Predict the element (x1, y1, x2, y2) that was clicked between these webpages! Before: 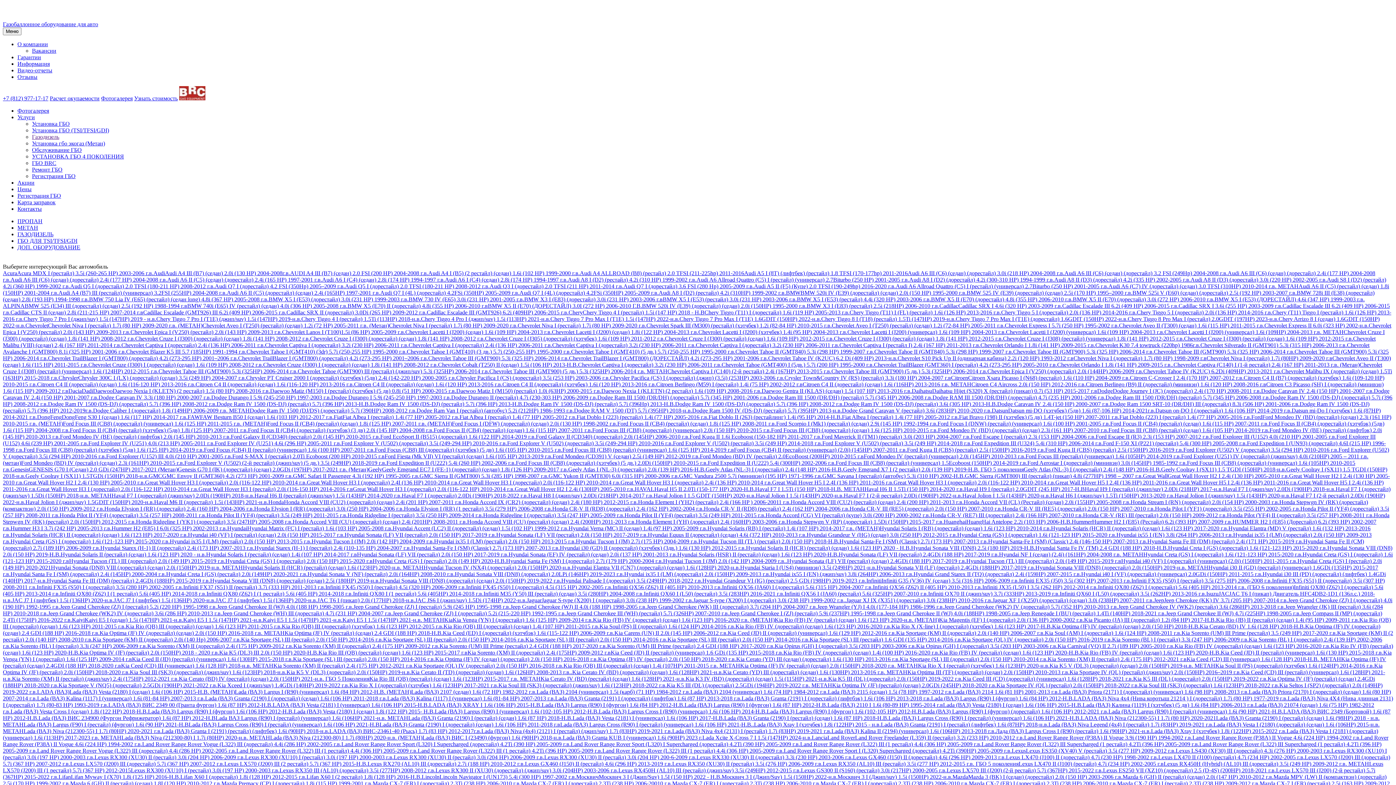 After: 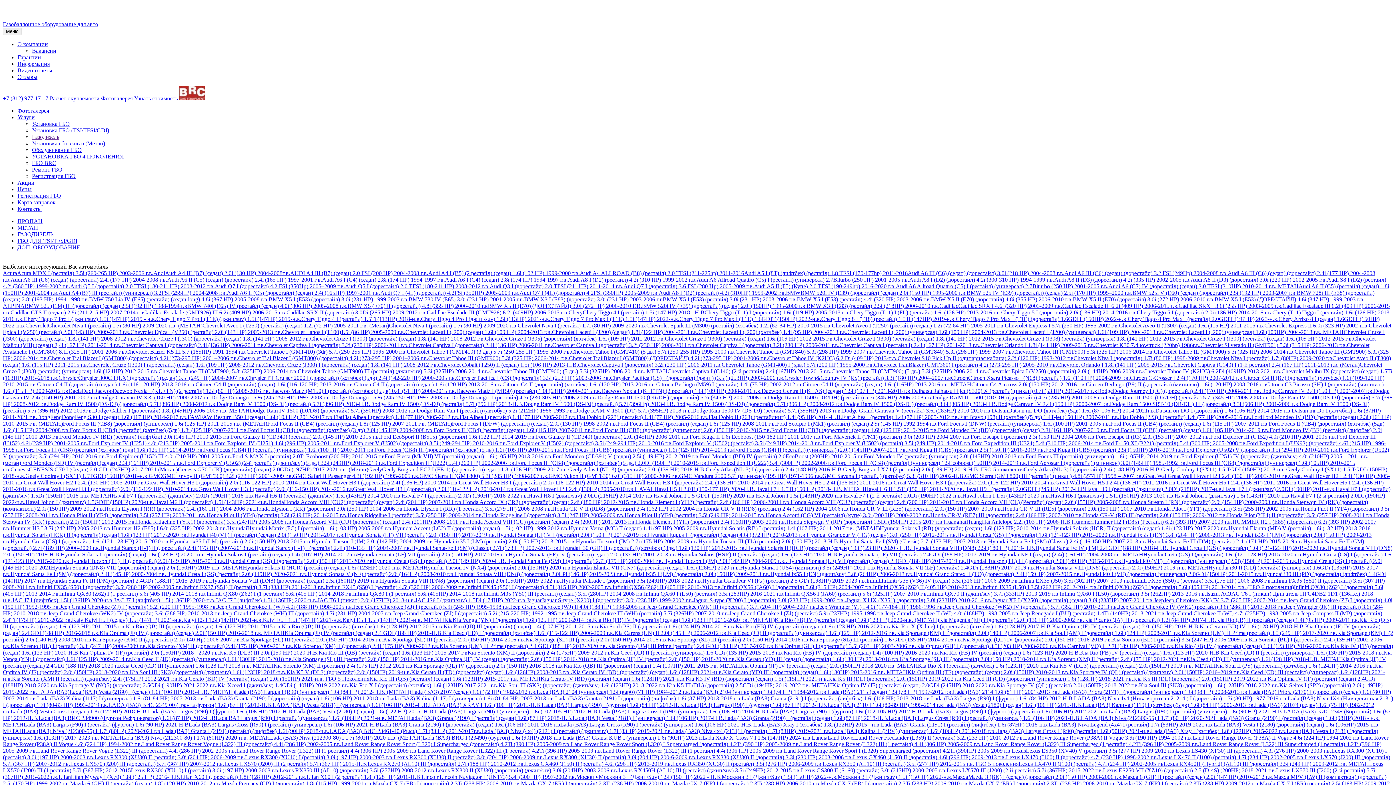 Action: label: Hyundai Creta (GS) I (дорестайл) 1.6i (121-123 HP) 2015-2020 г.в. bbox: (1143, 551, 1302, 557)